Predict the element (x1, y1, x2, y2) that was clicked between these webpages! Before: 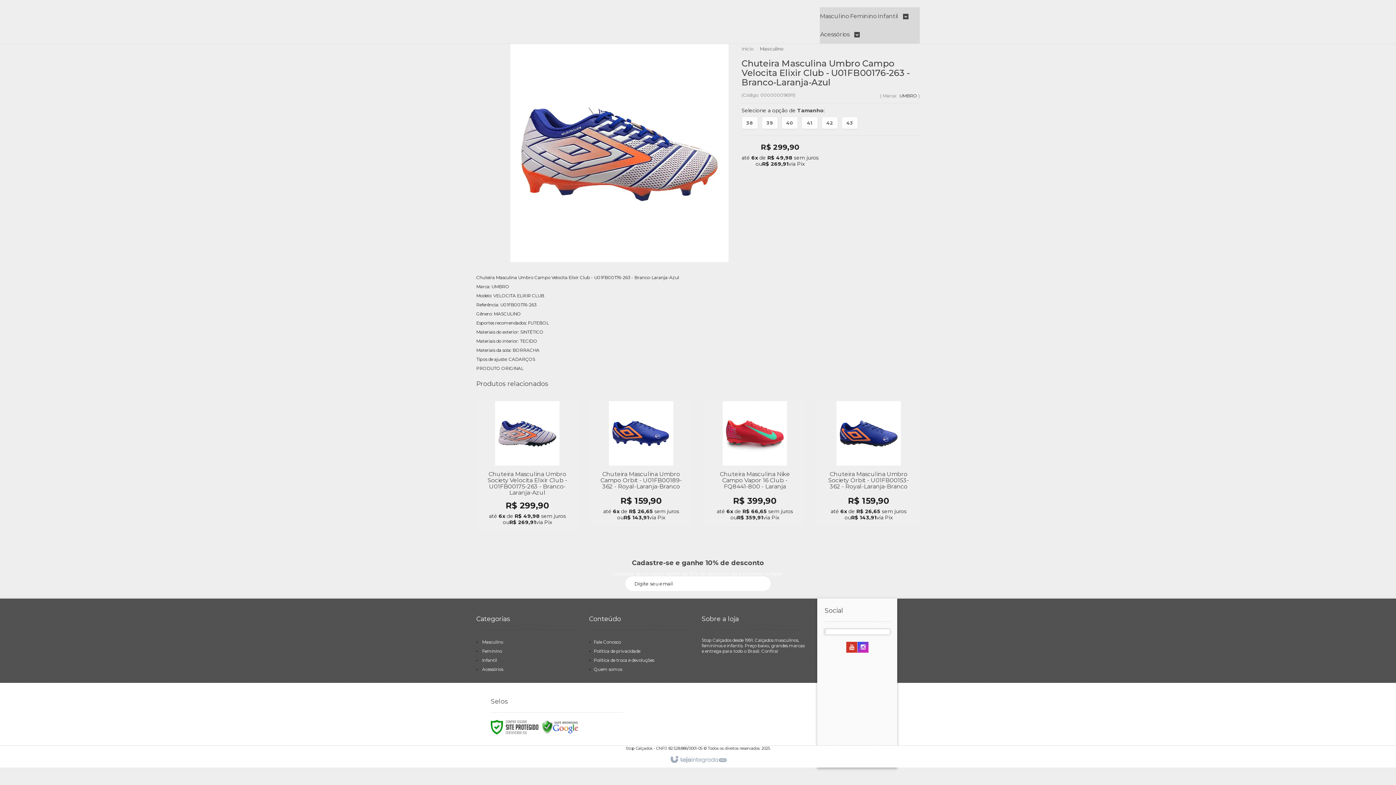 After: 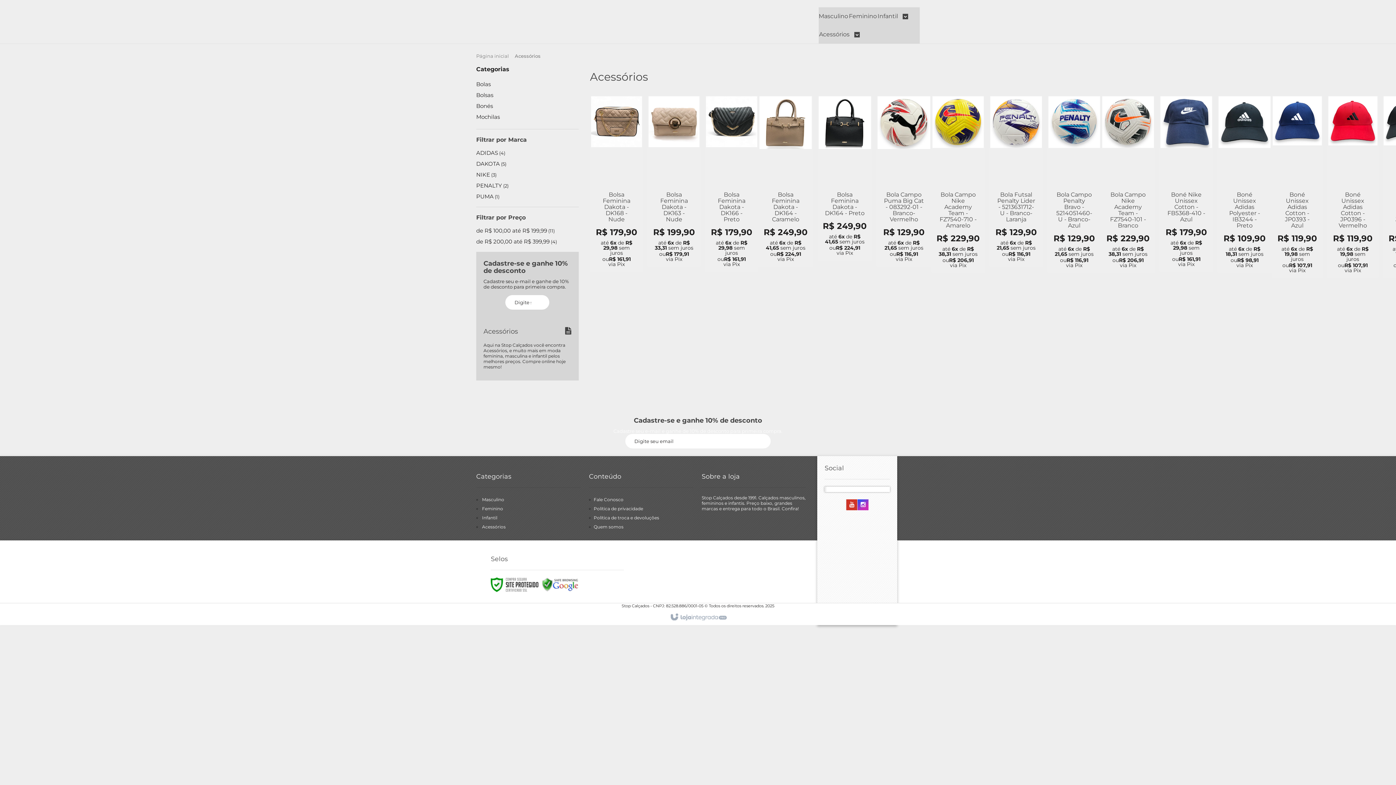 Action: label: Acessórios bbox: (482, 666, 503, 672)